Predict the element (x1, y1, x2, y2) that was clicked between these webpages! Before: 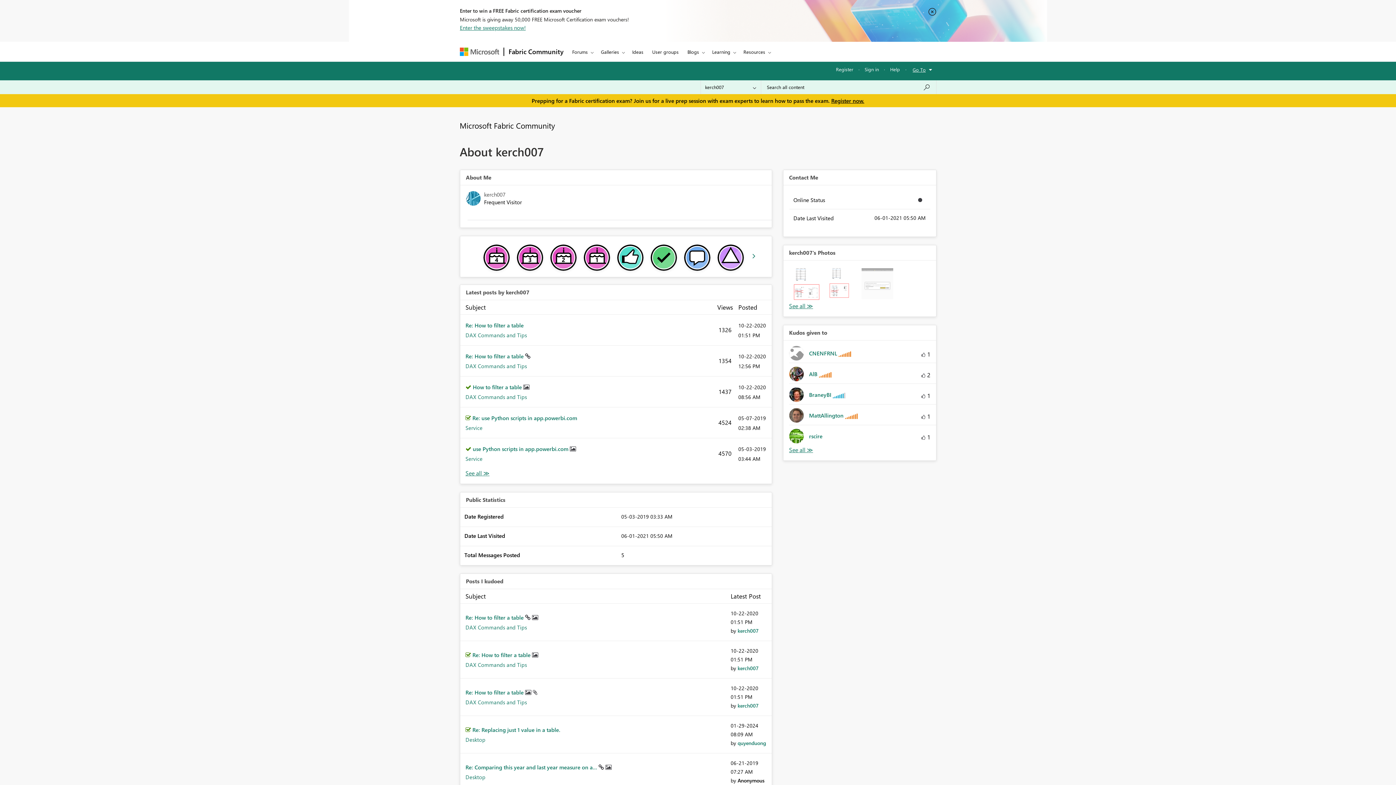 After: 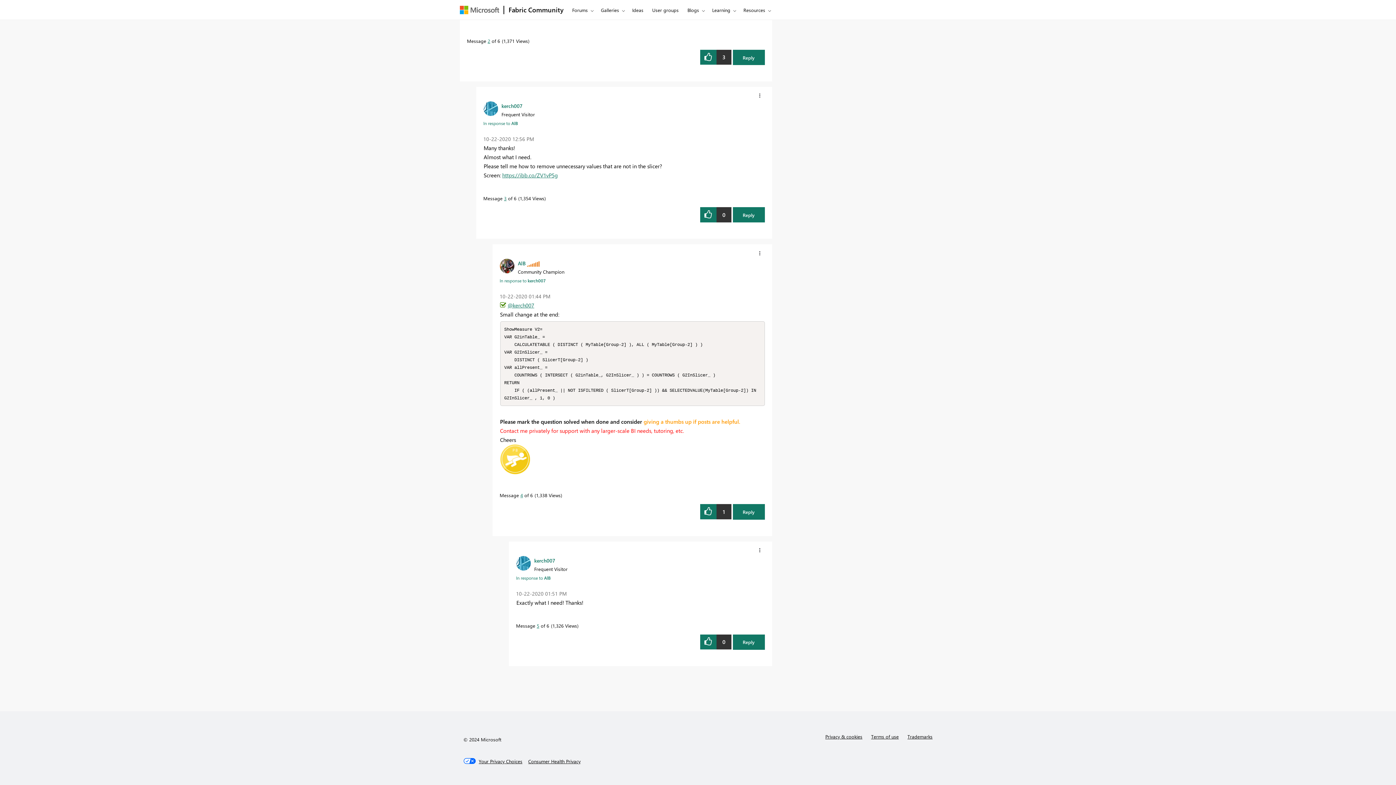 Action: label: Re: How to filter a table bbox: (465, 321, 523, 329)